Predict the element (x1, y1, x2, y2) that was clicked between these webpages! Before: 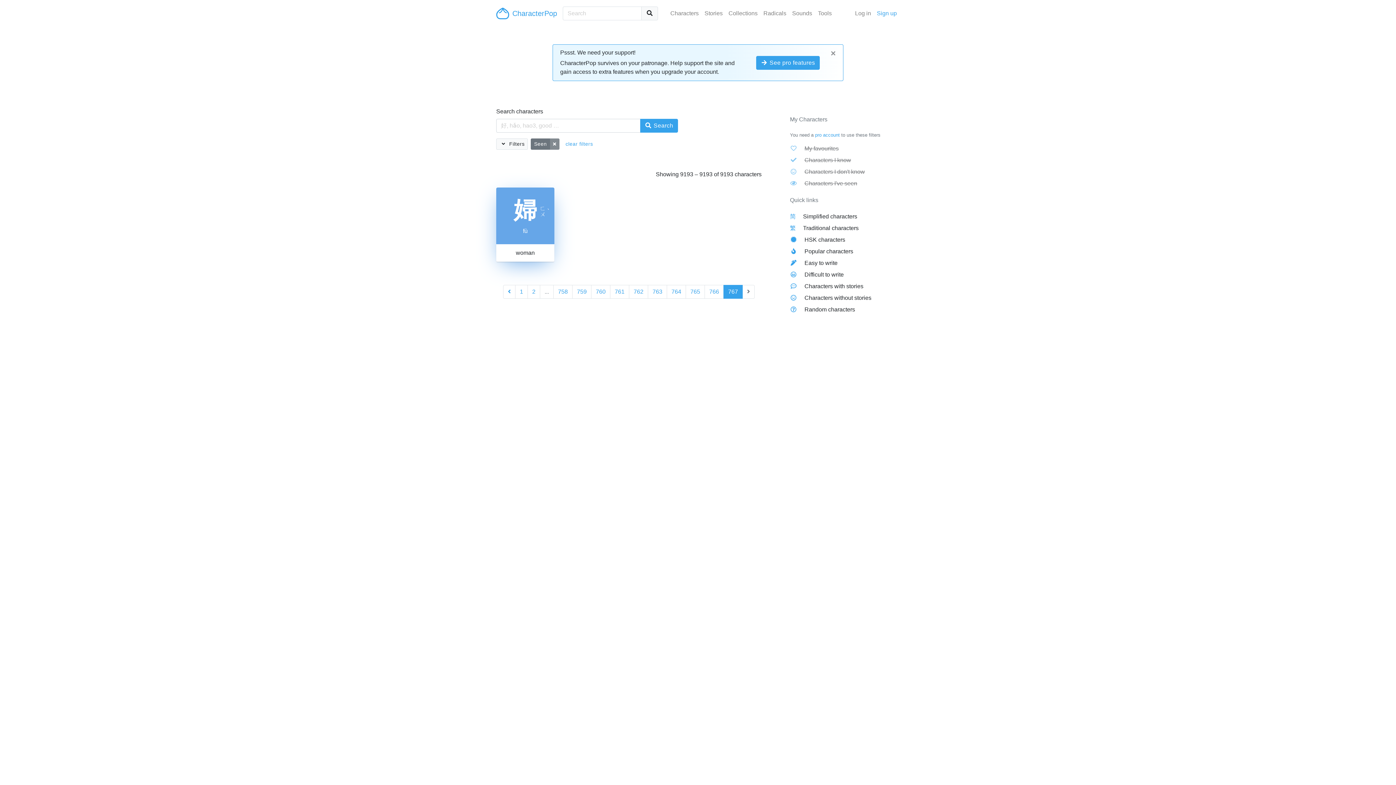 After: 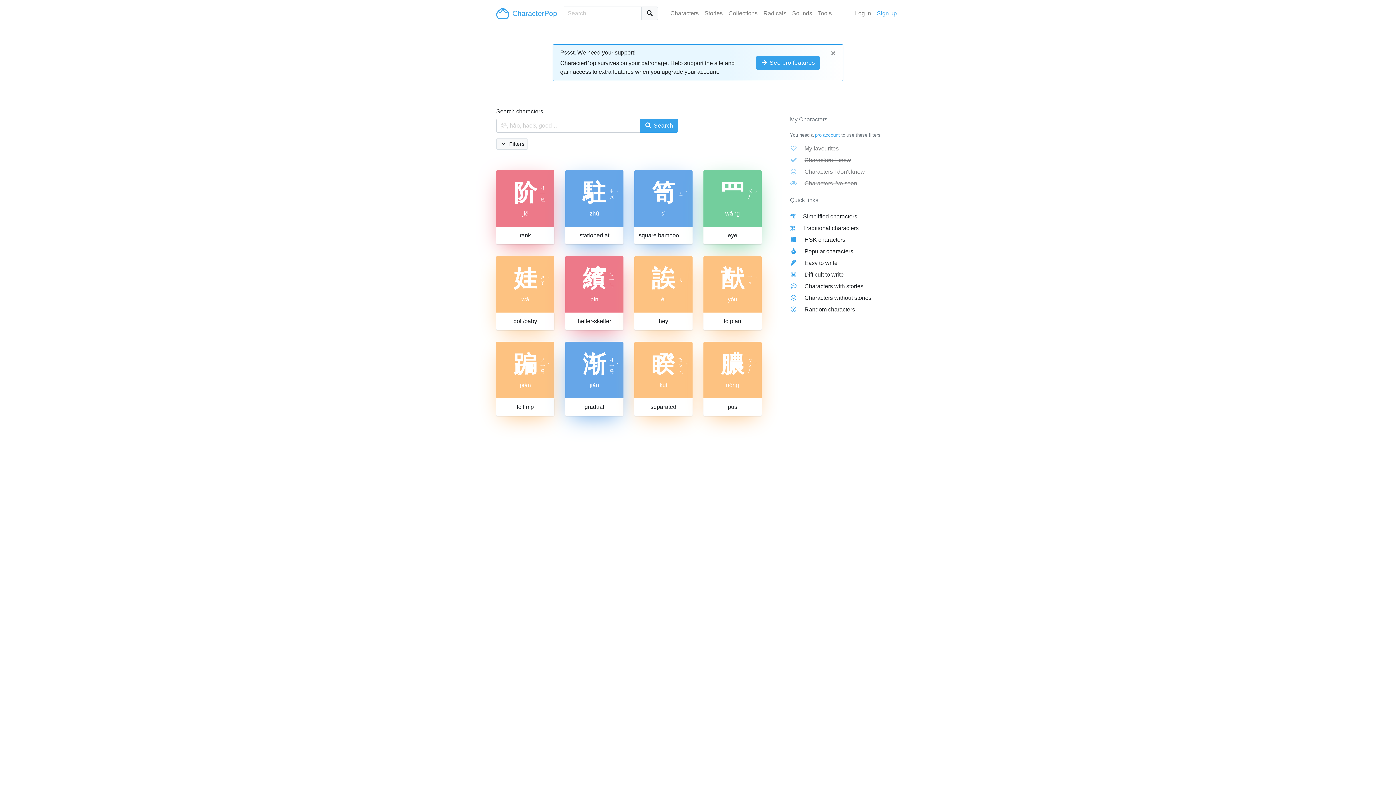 Action: bbox: (562, 138, 596, 149) label: clear filters